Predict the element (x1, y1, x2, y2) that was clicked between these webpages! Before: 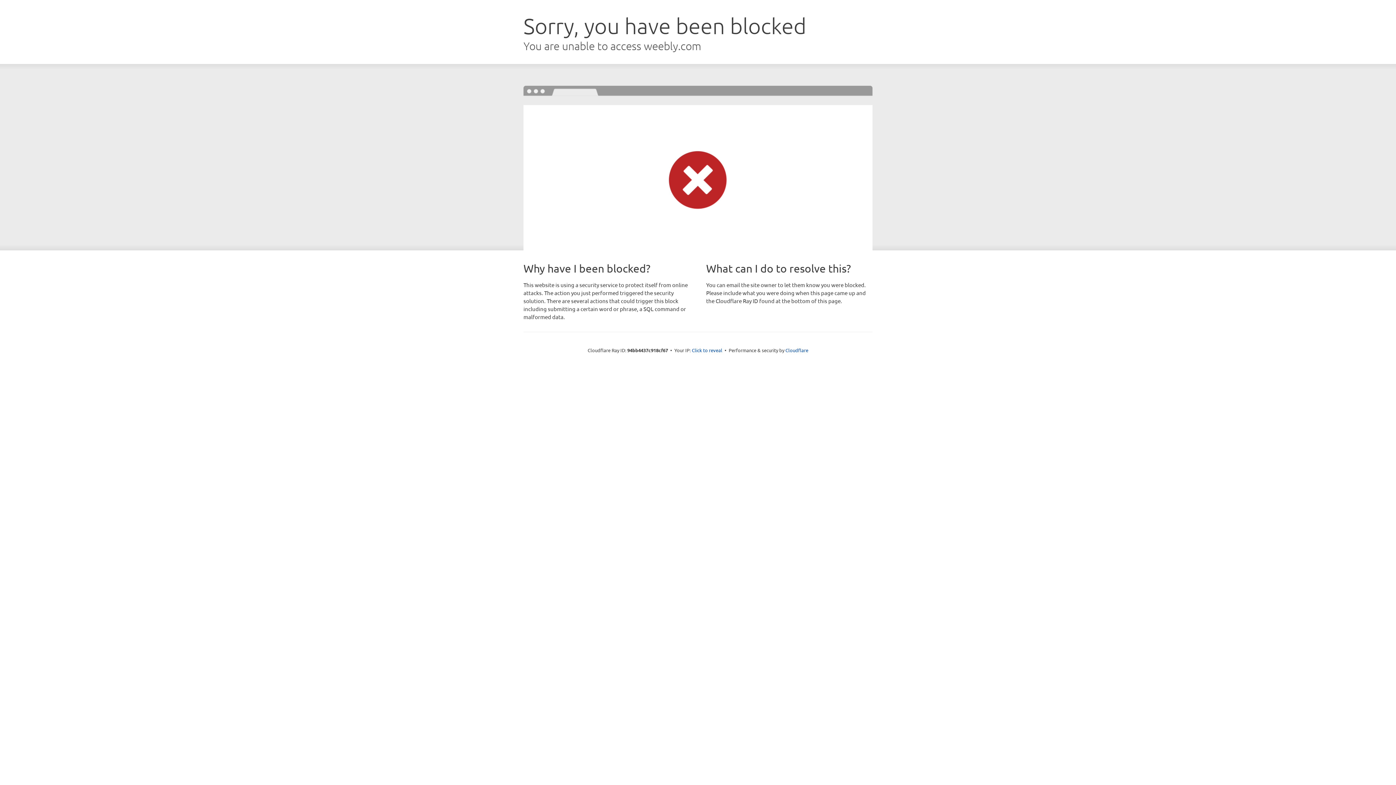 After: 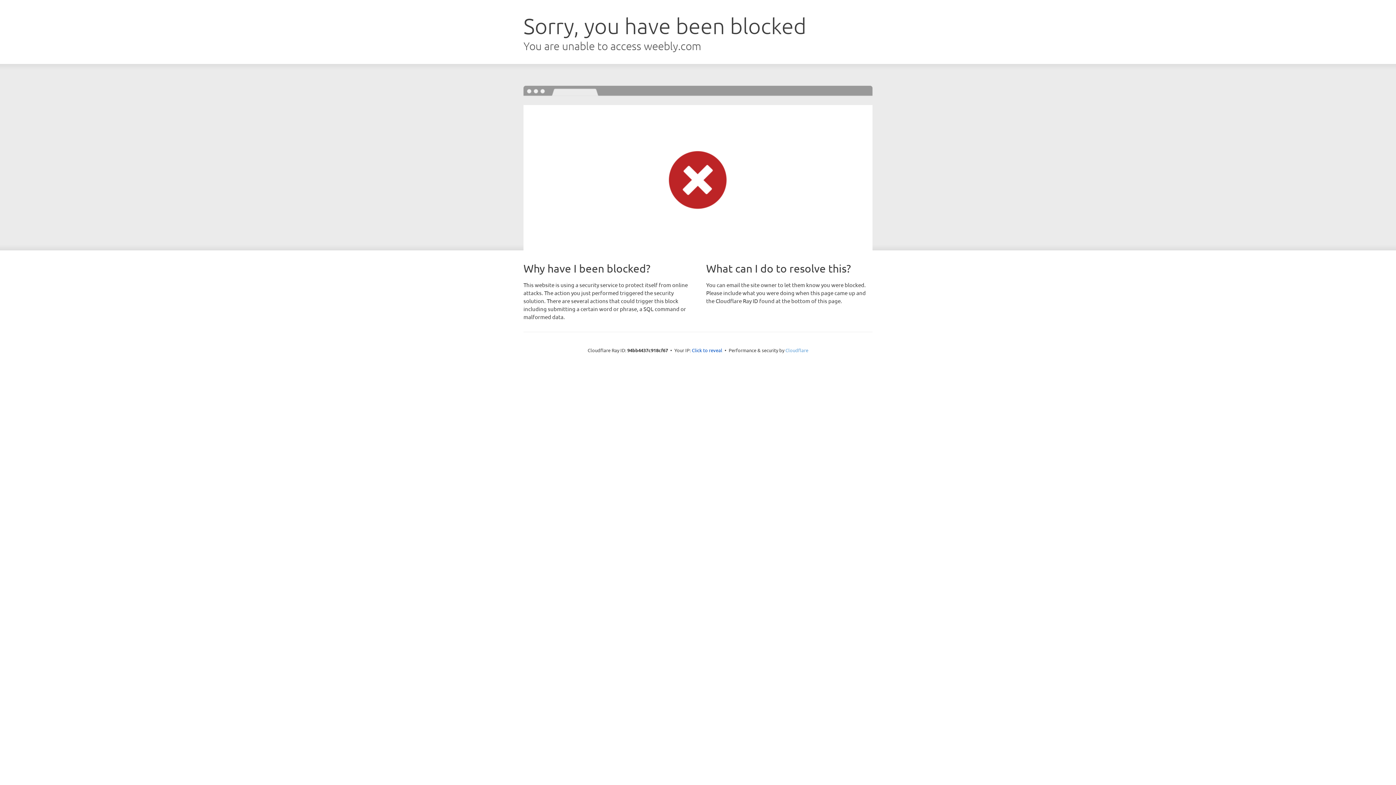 Action: bbox: (785, 347, 808, 353) label: Cloudflare